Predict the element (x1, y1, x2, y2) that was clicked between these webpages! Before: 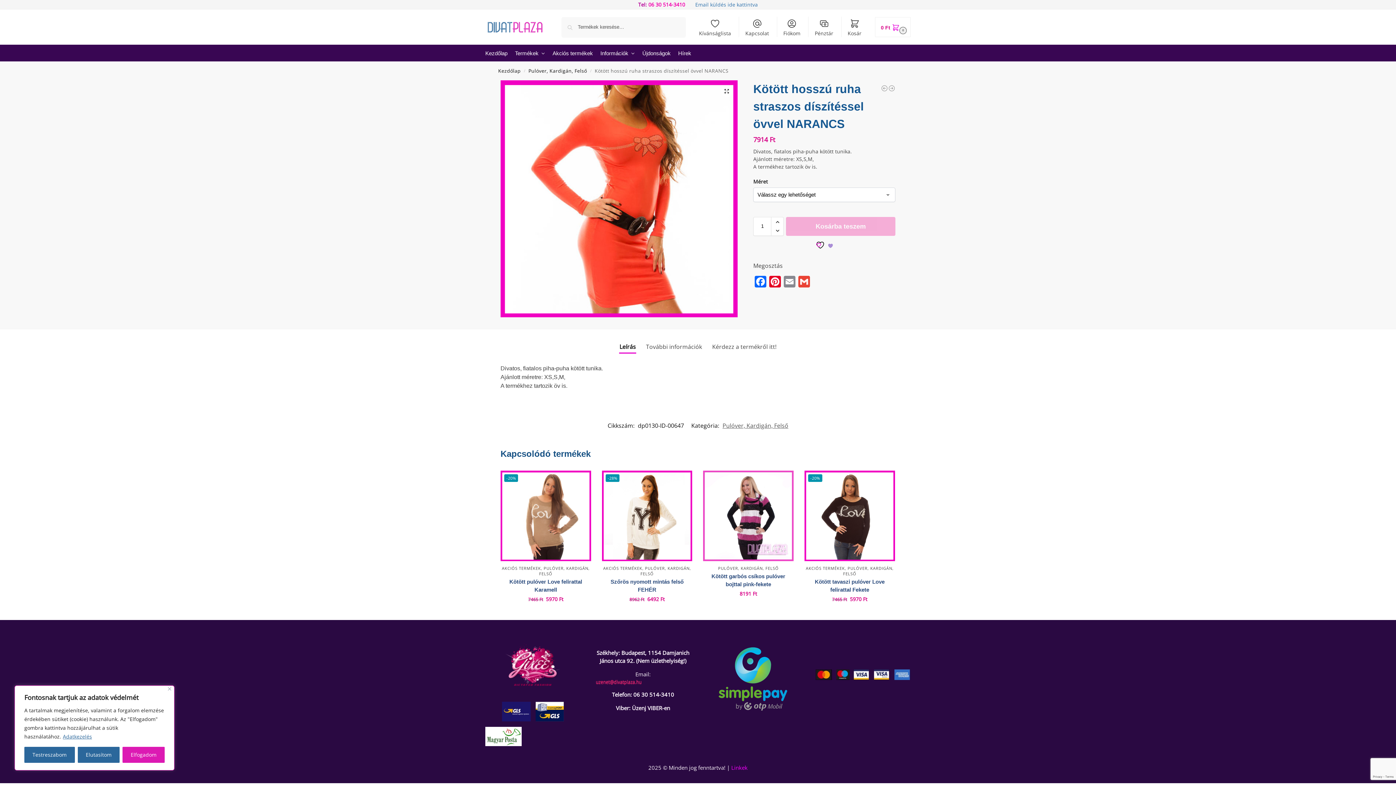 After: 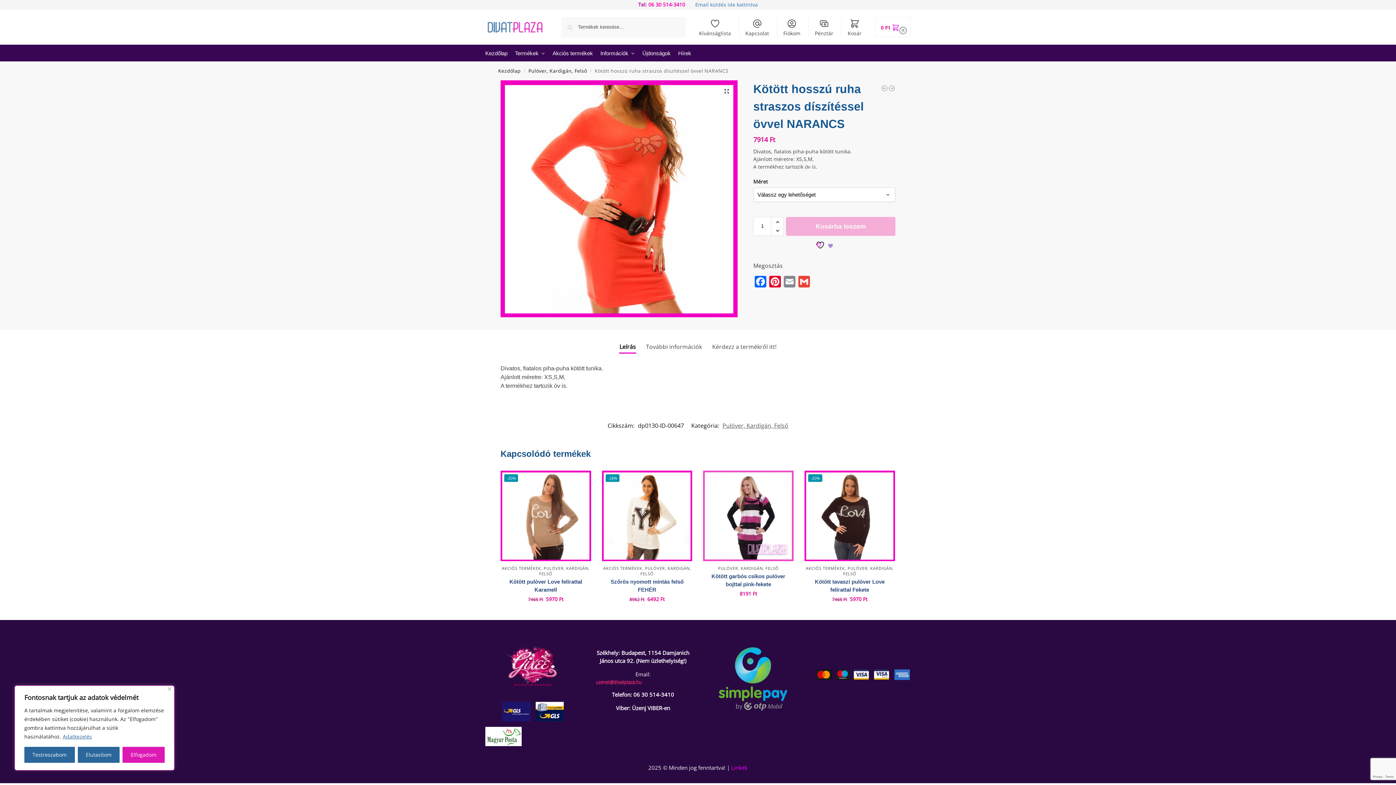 Action: label: Reduce quantity bbox: (771, 226, 783, 235)